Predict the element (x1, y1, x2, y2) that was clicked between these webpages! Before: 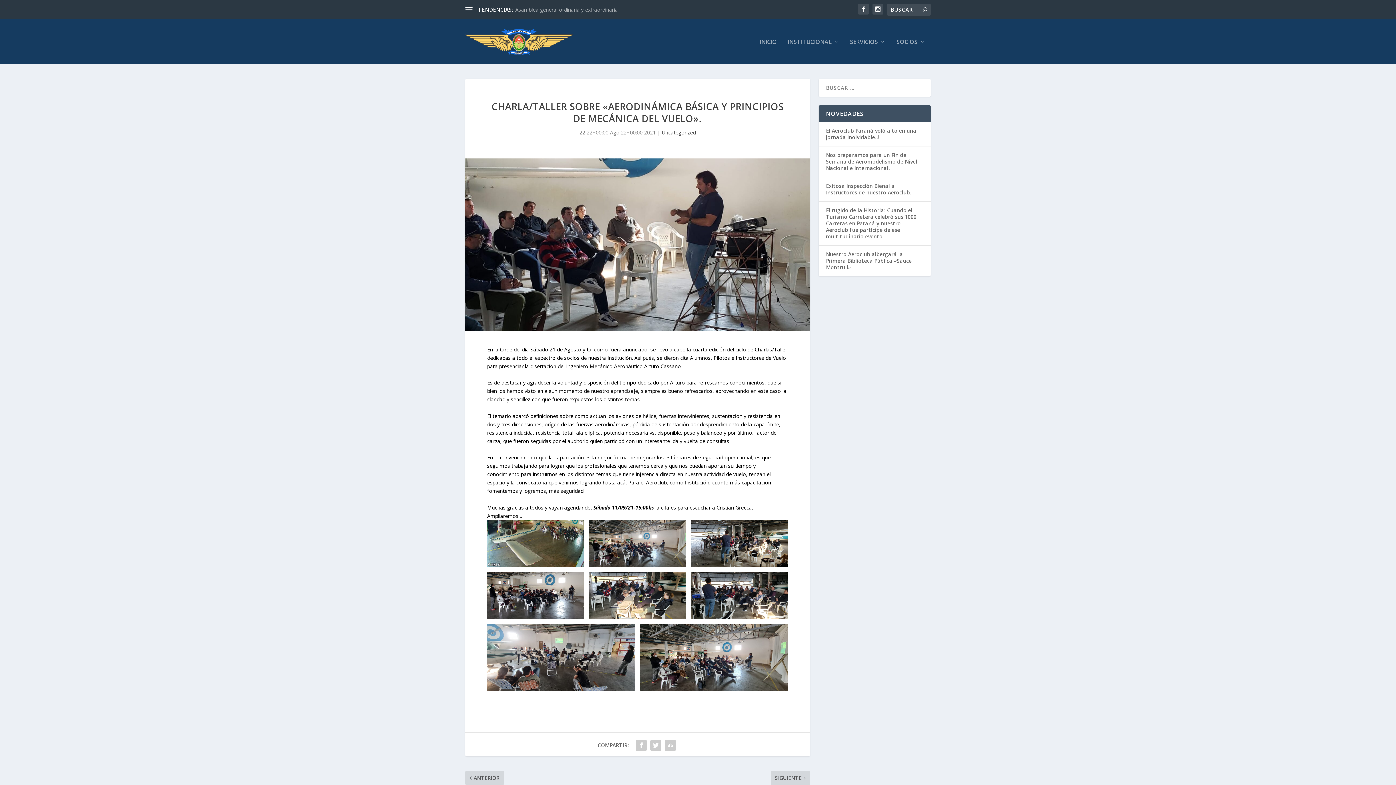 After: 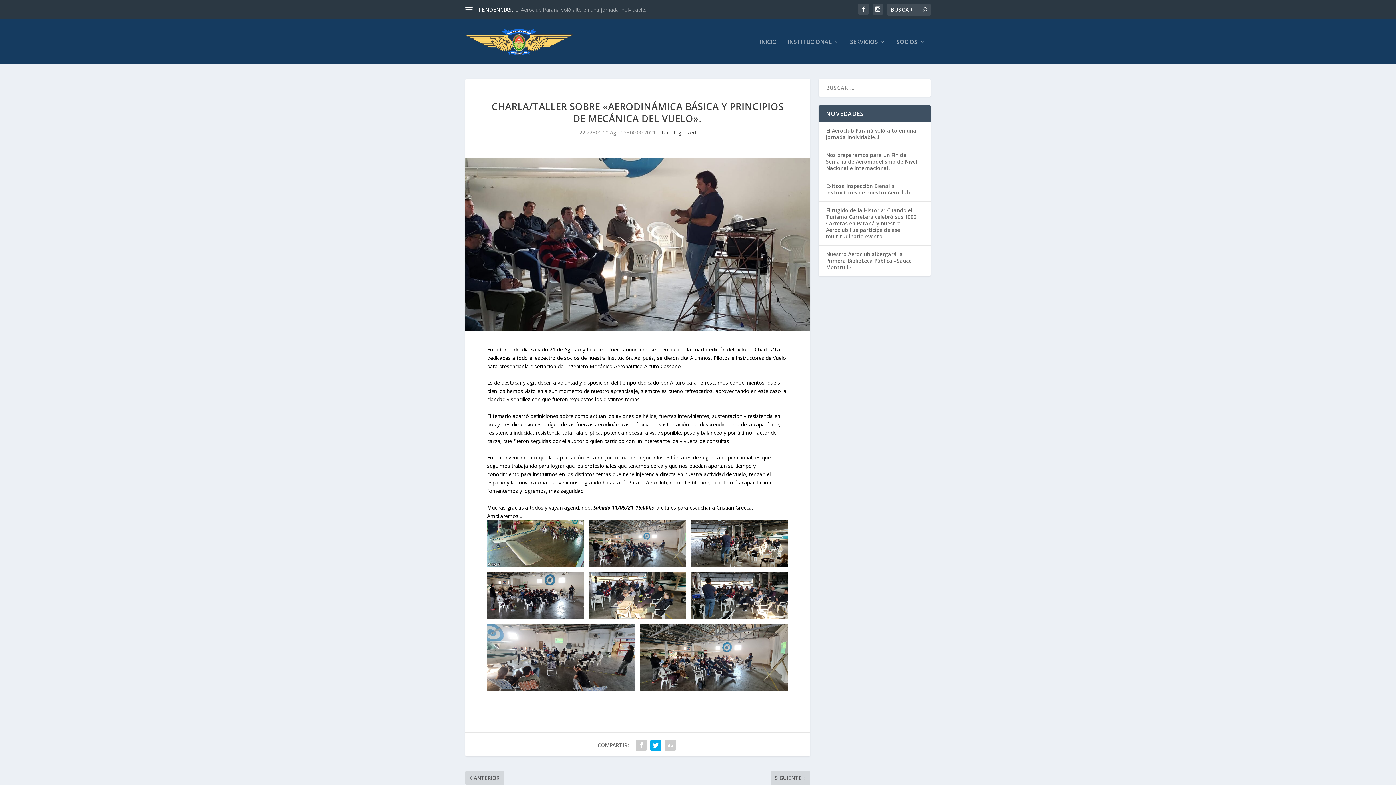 Action: bbox: (648, 738, 663, 752)